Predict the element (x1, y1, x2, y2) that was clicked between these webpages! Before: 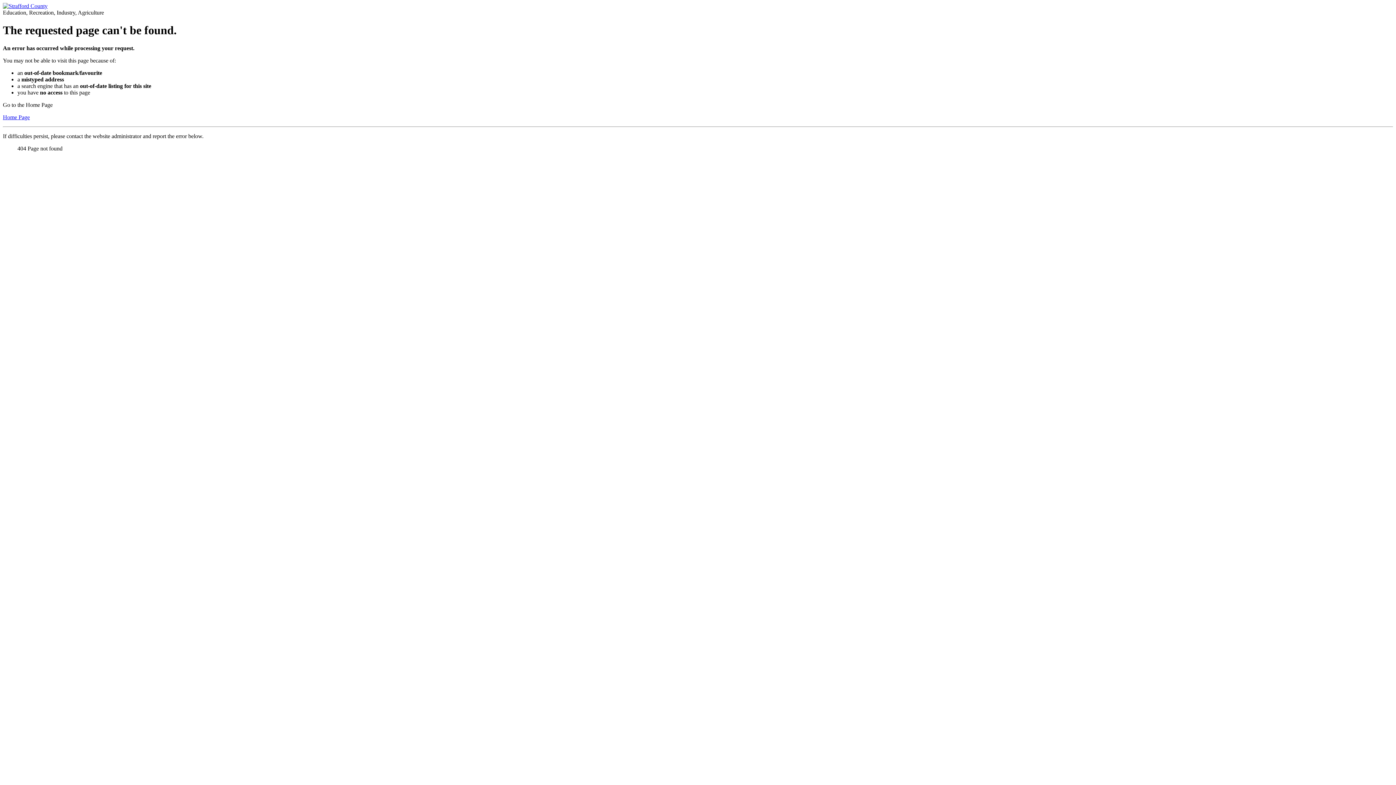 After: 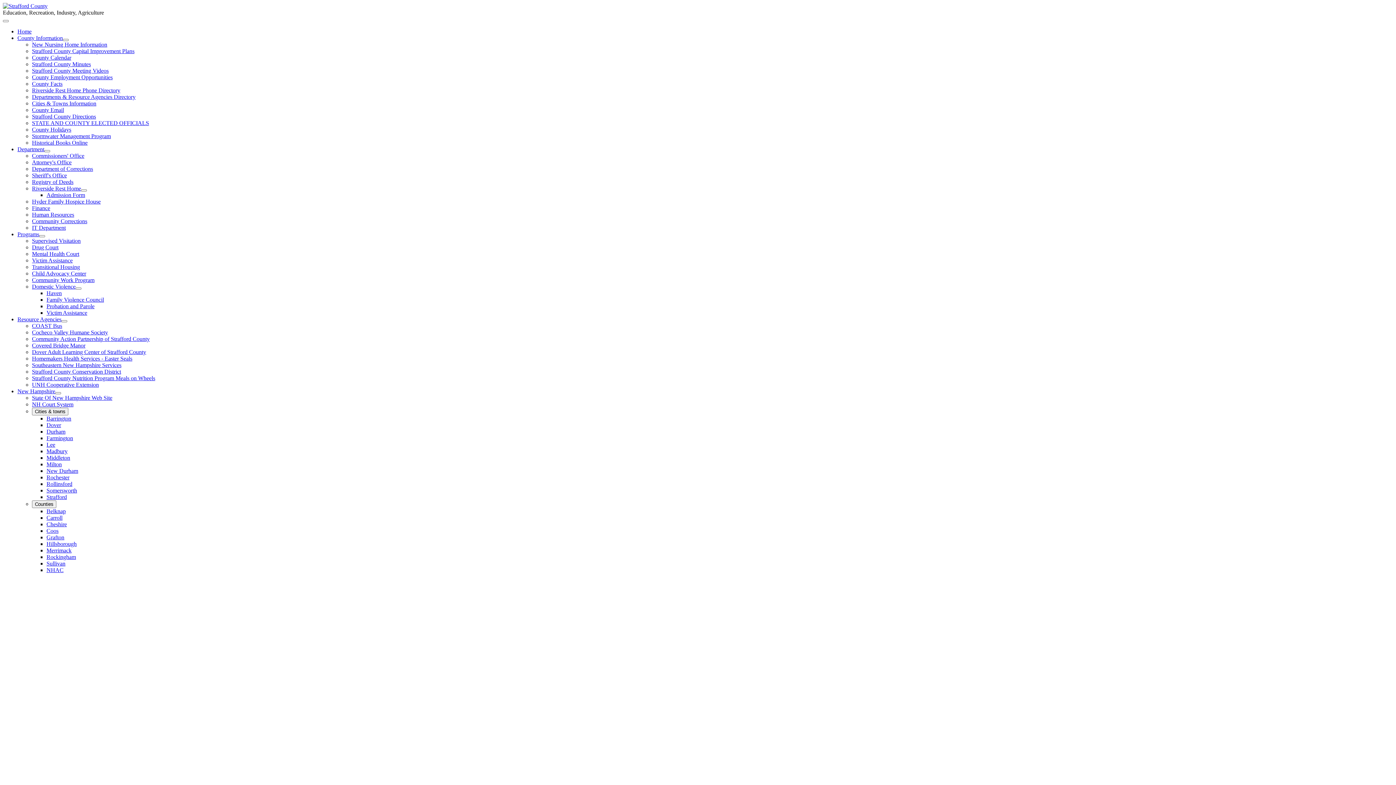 Action: bbox: (2, 2, 47, 9)